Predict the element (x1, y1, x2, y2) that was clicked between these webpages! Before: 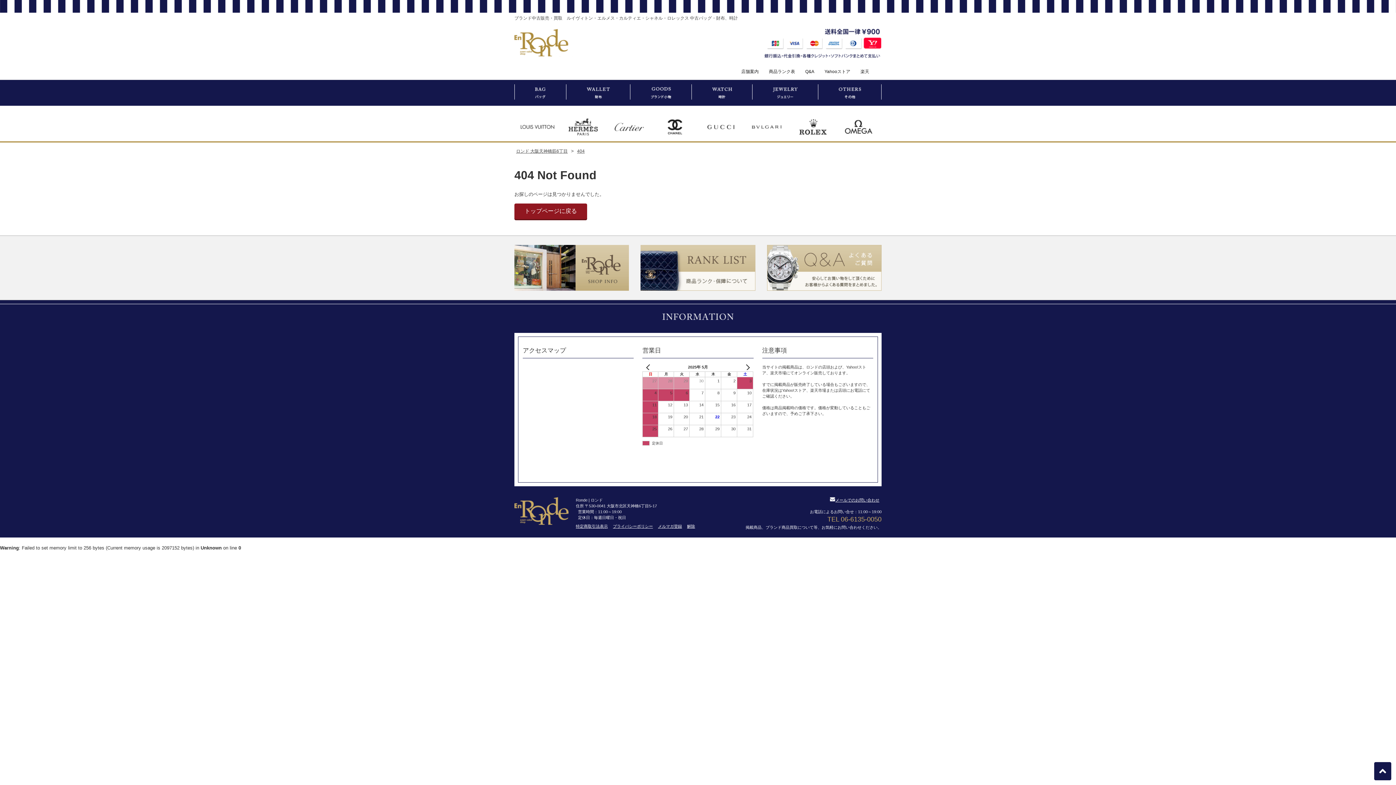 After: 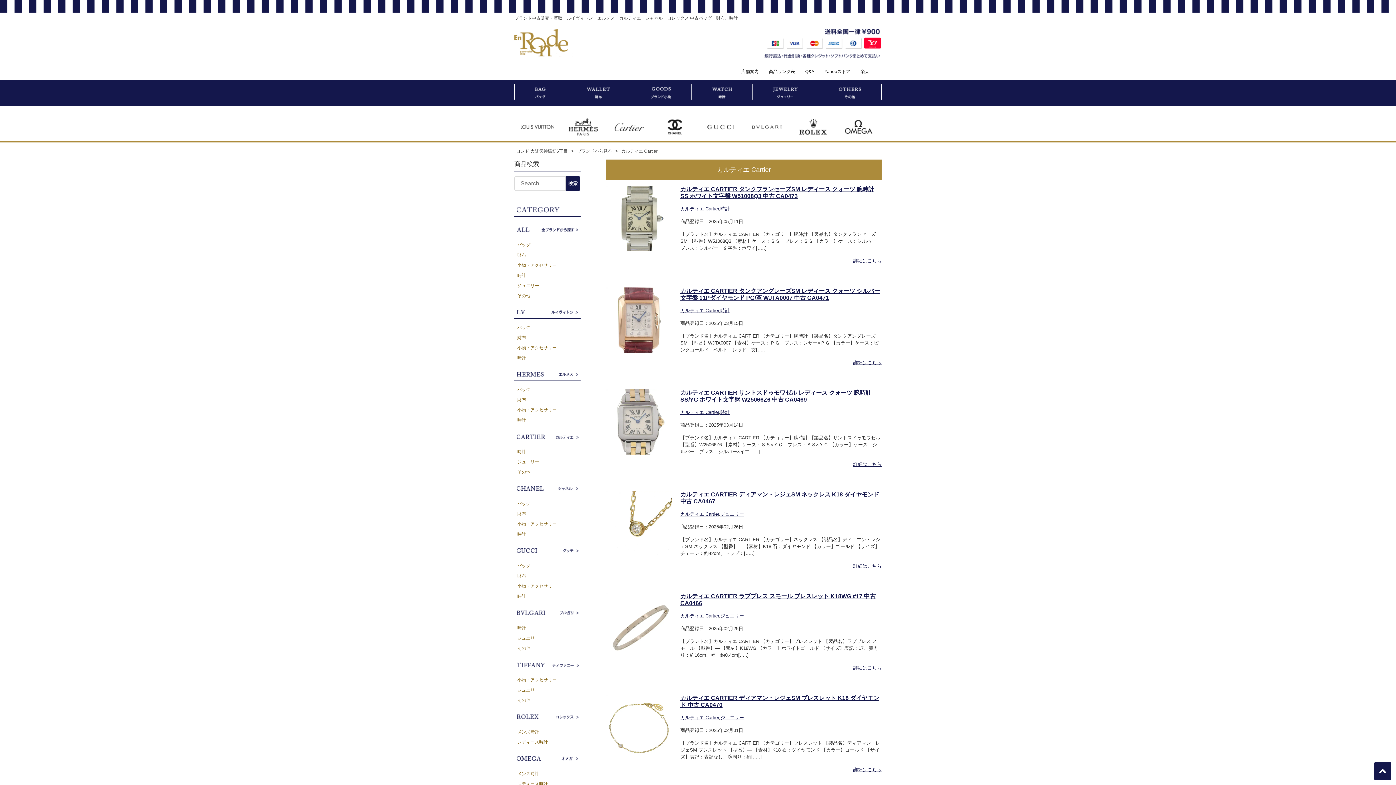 Action: bbox: (610, 118, 648, 135)